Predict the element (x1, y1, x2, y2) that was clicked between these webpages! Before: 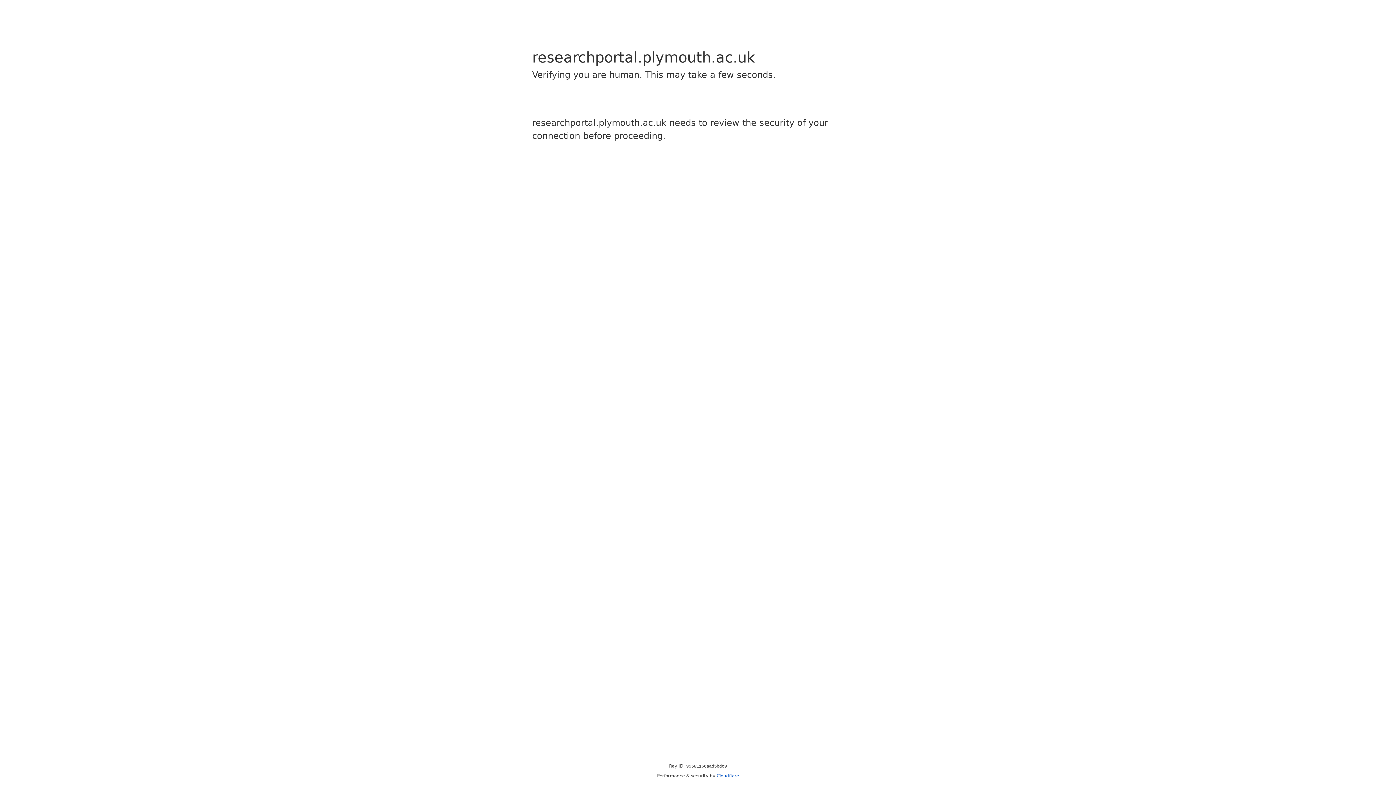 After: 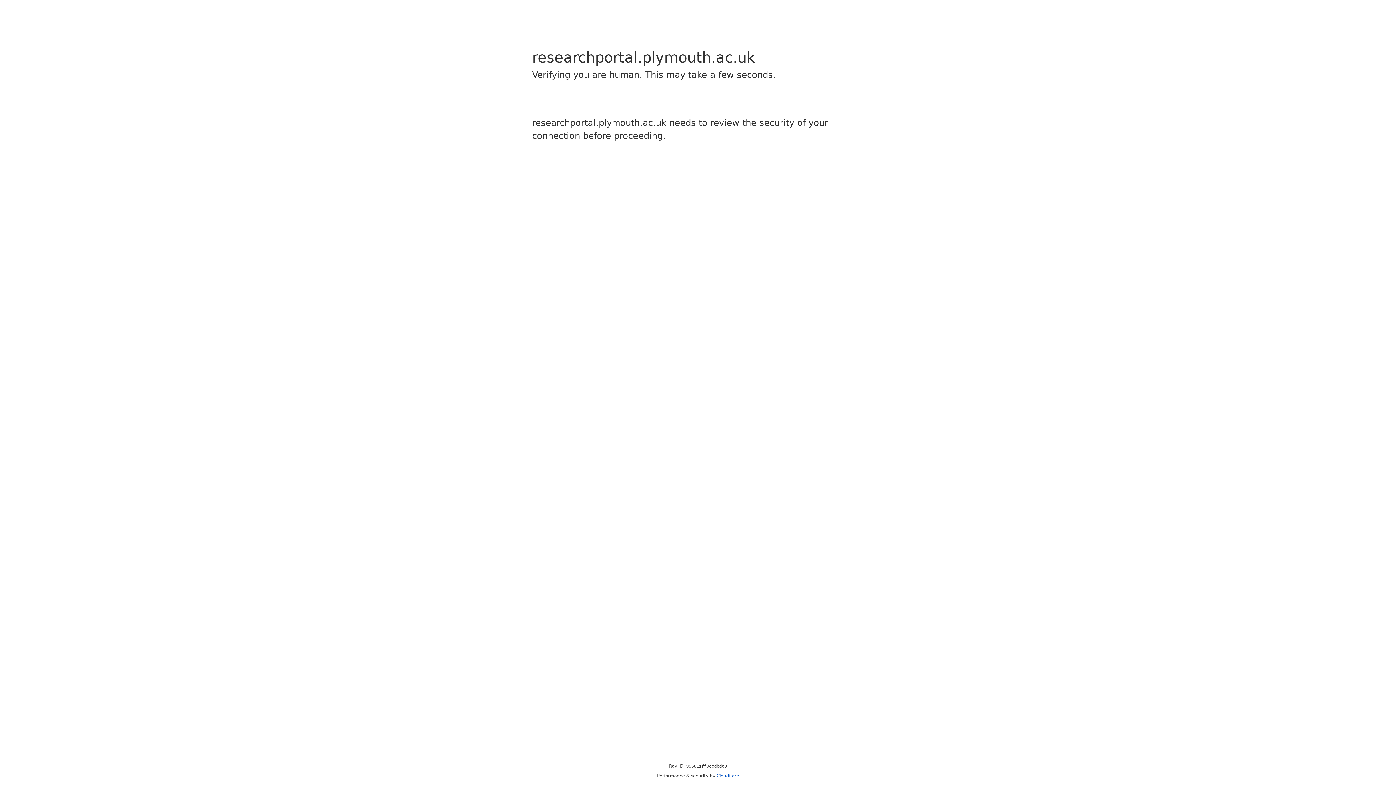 Action: bbox: (716, 773, 739, 778) label: Cloudflare